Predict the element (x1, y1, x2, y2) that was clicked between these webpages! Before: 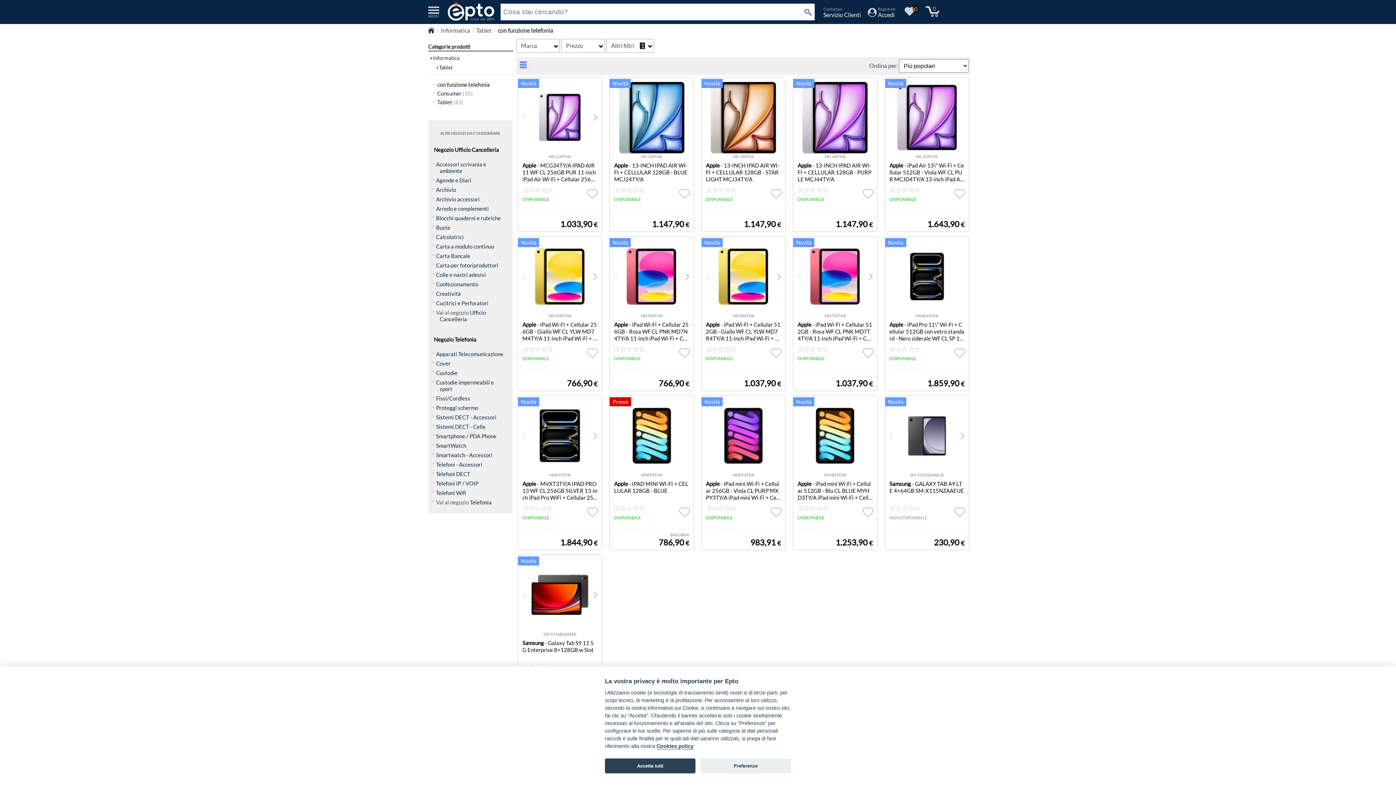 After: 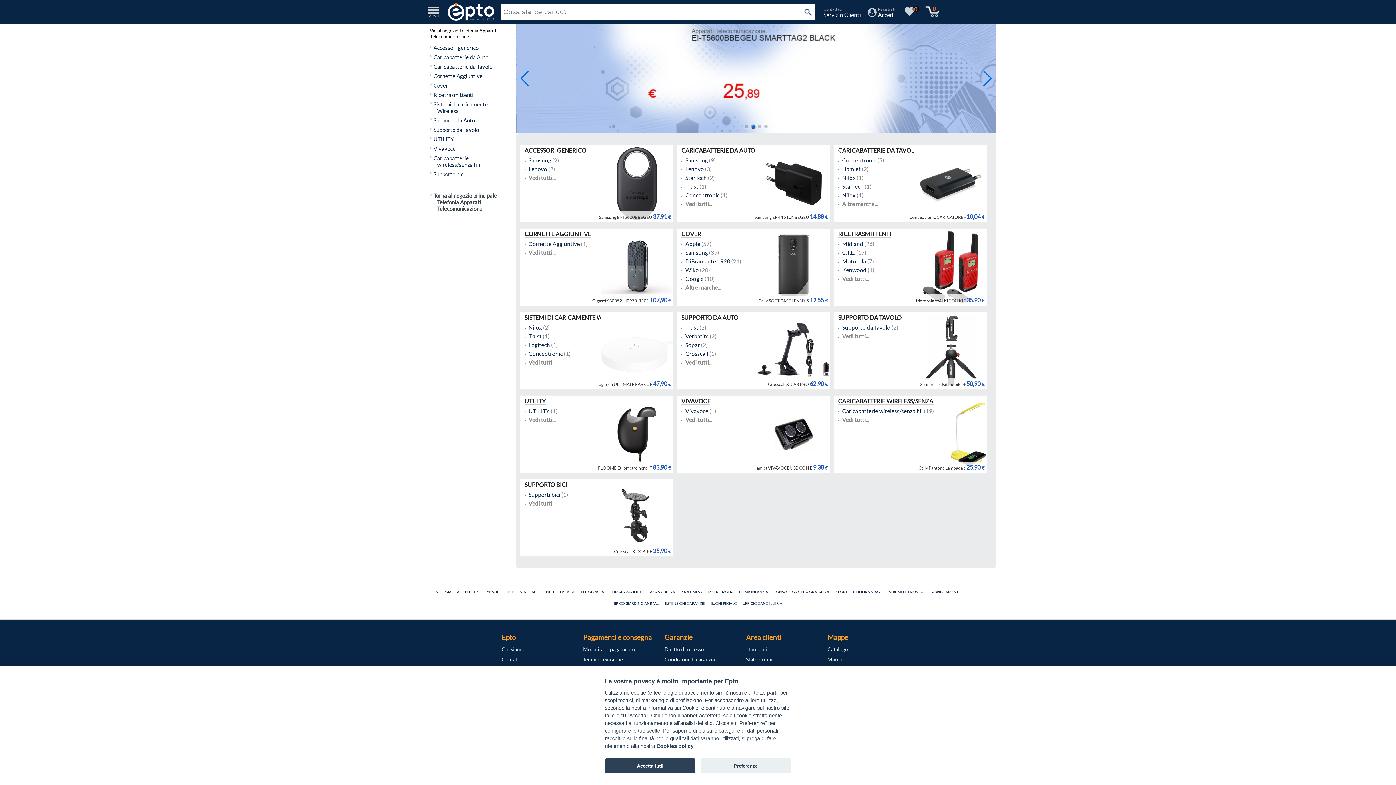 Action: bbox: (436, 350, 503, 357) label: Apparati Telecomunicazione